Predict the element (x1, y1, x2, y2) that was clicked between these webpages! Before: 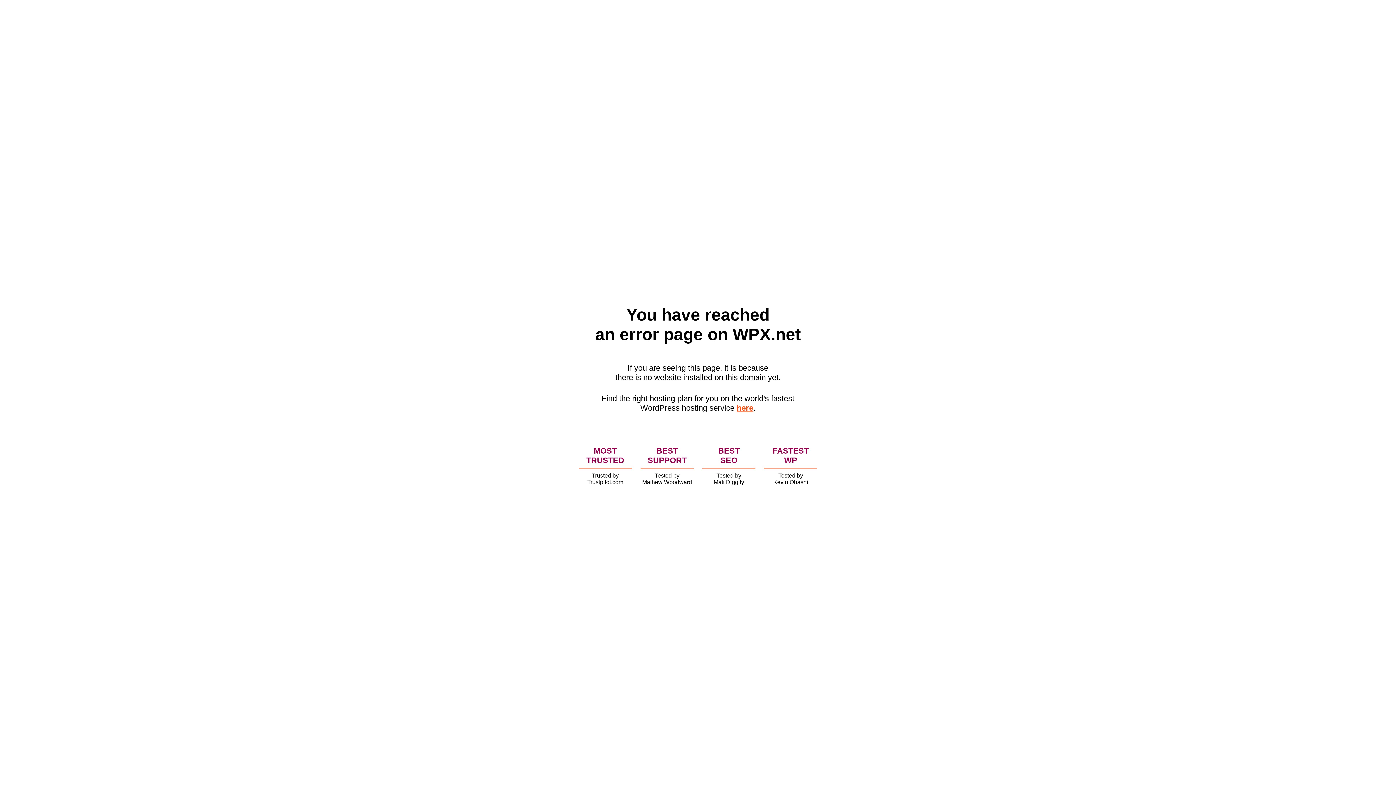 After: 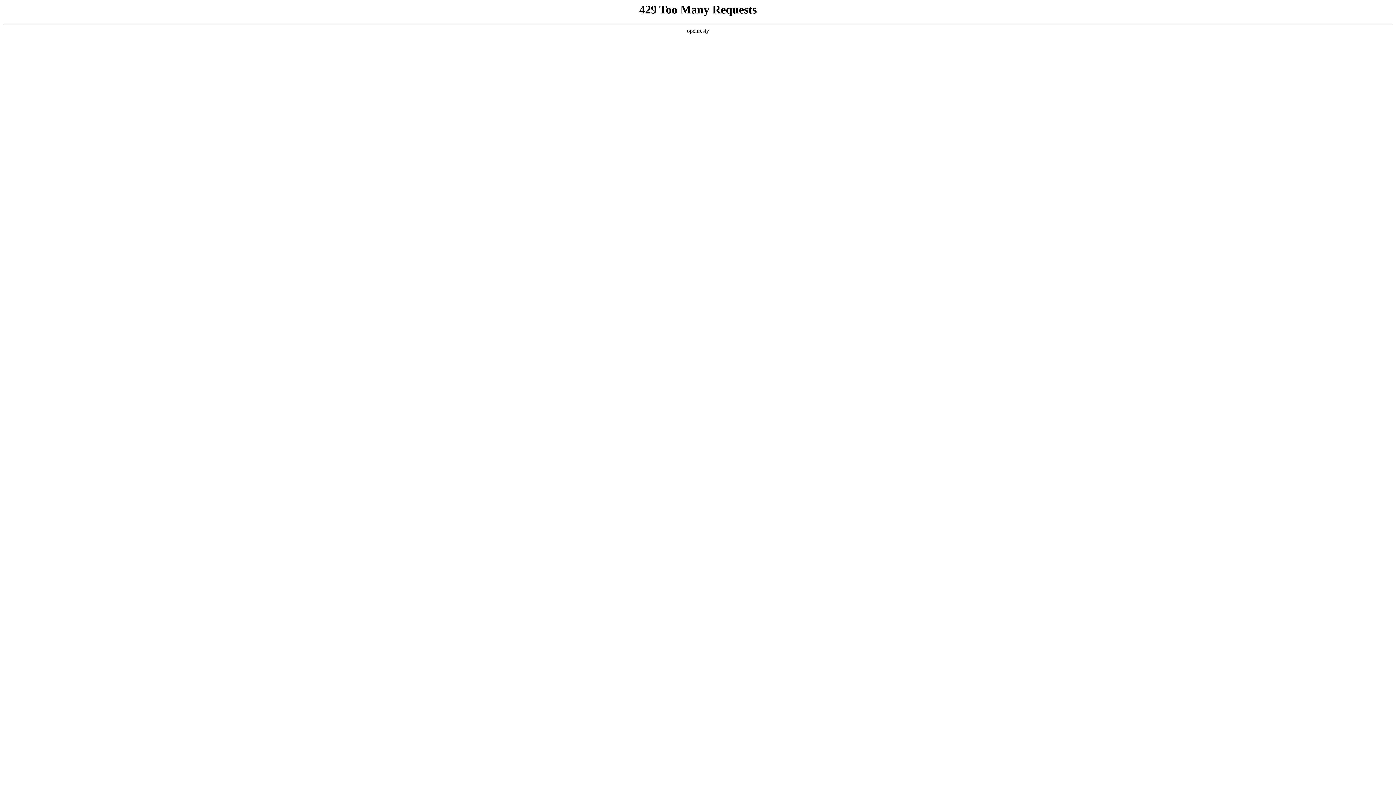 Action: bbox: (736, 403, 753, 412) label: here